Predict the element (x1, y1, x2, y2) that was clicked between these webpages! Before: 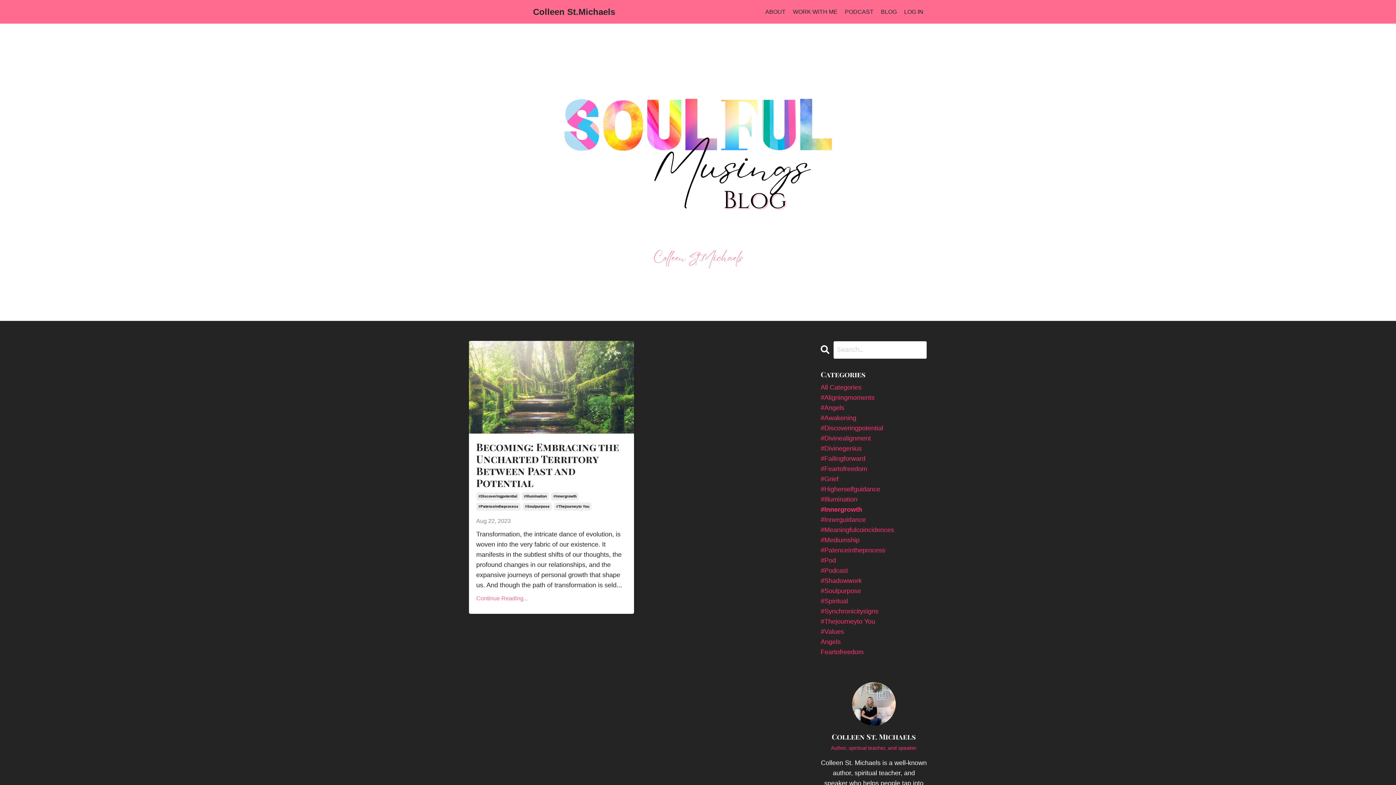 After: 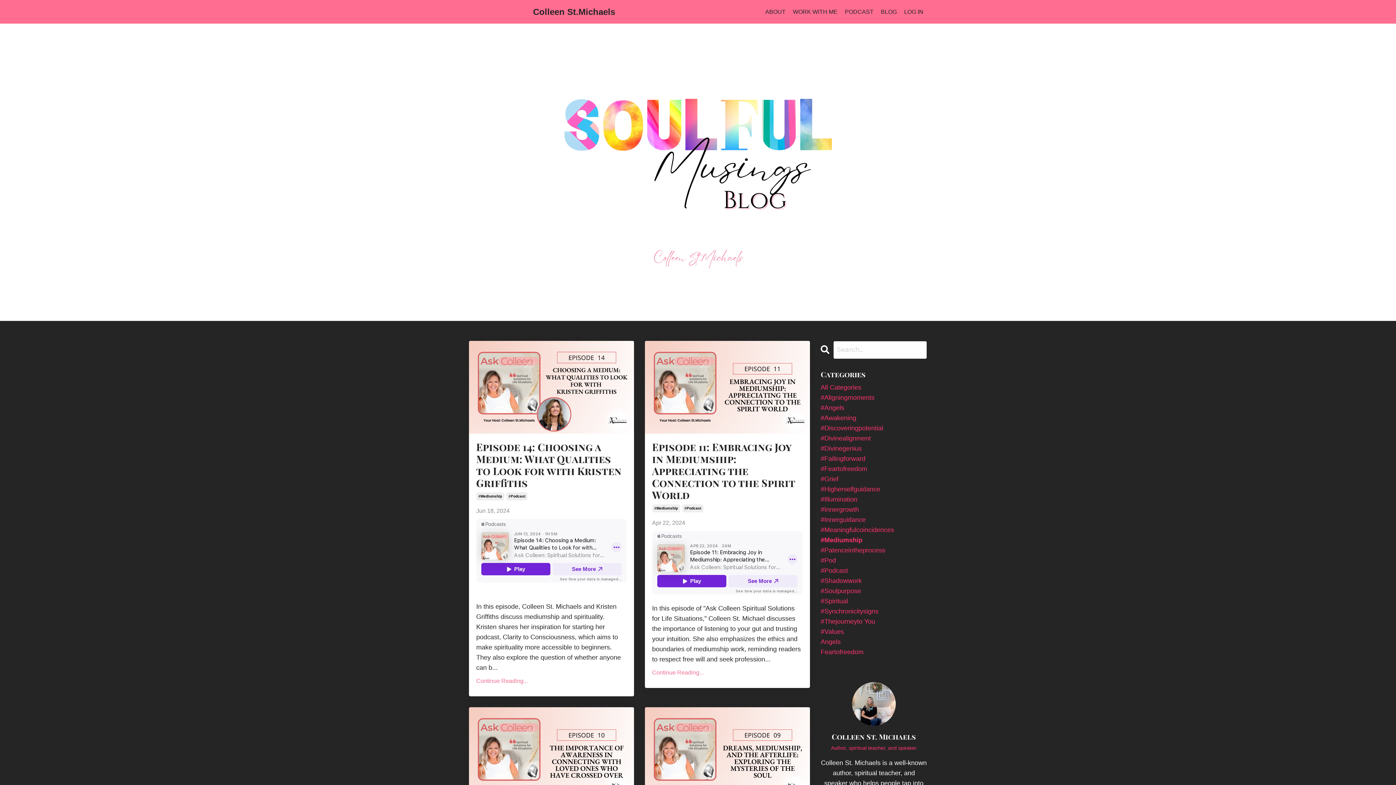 Action: bbox: (820, 535, 927, 545) label: #Mediumship